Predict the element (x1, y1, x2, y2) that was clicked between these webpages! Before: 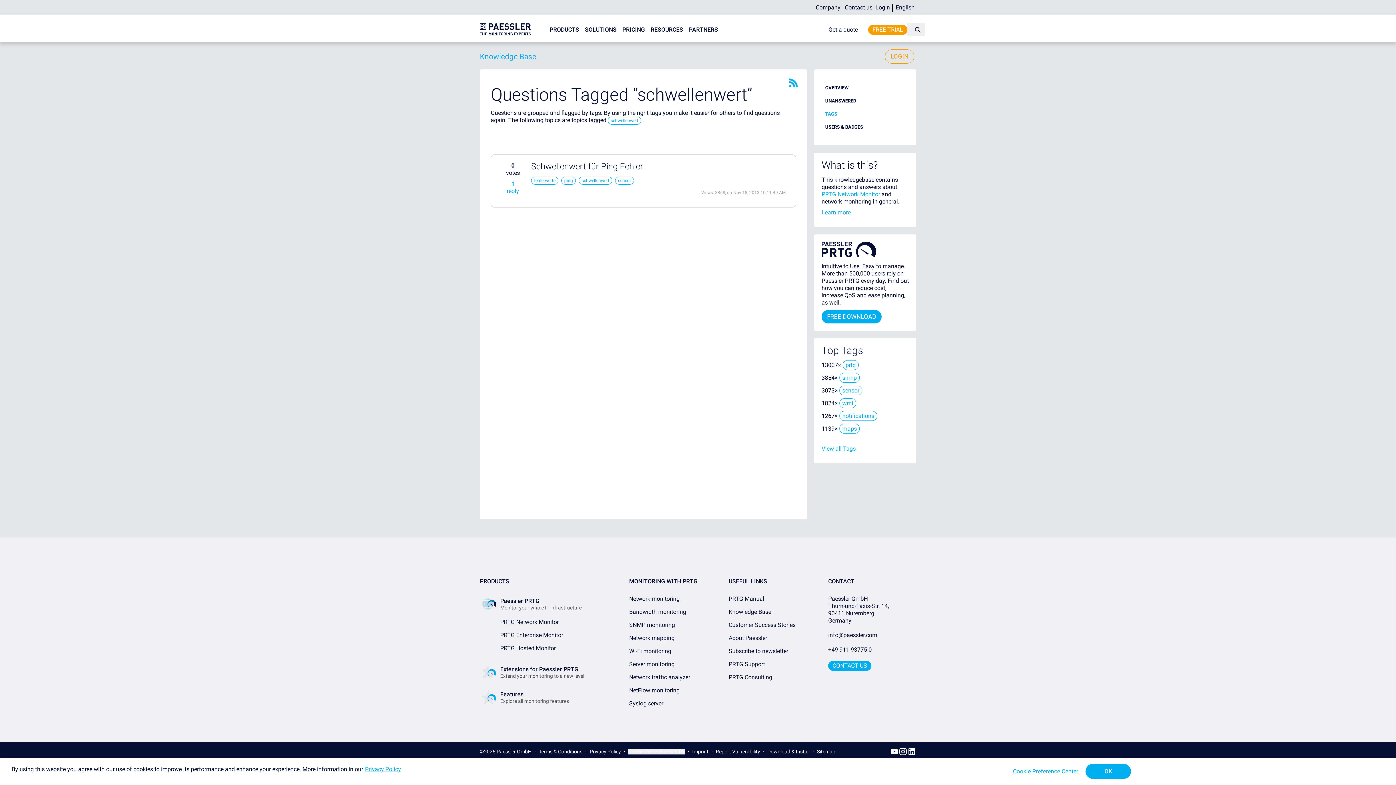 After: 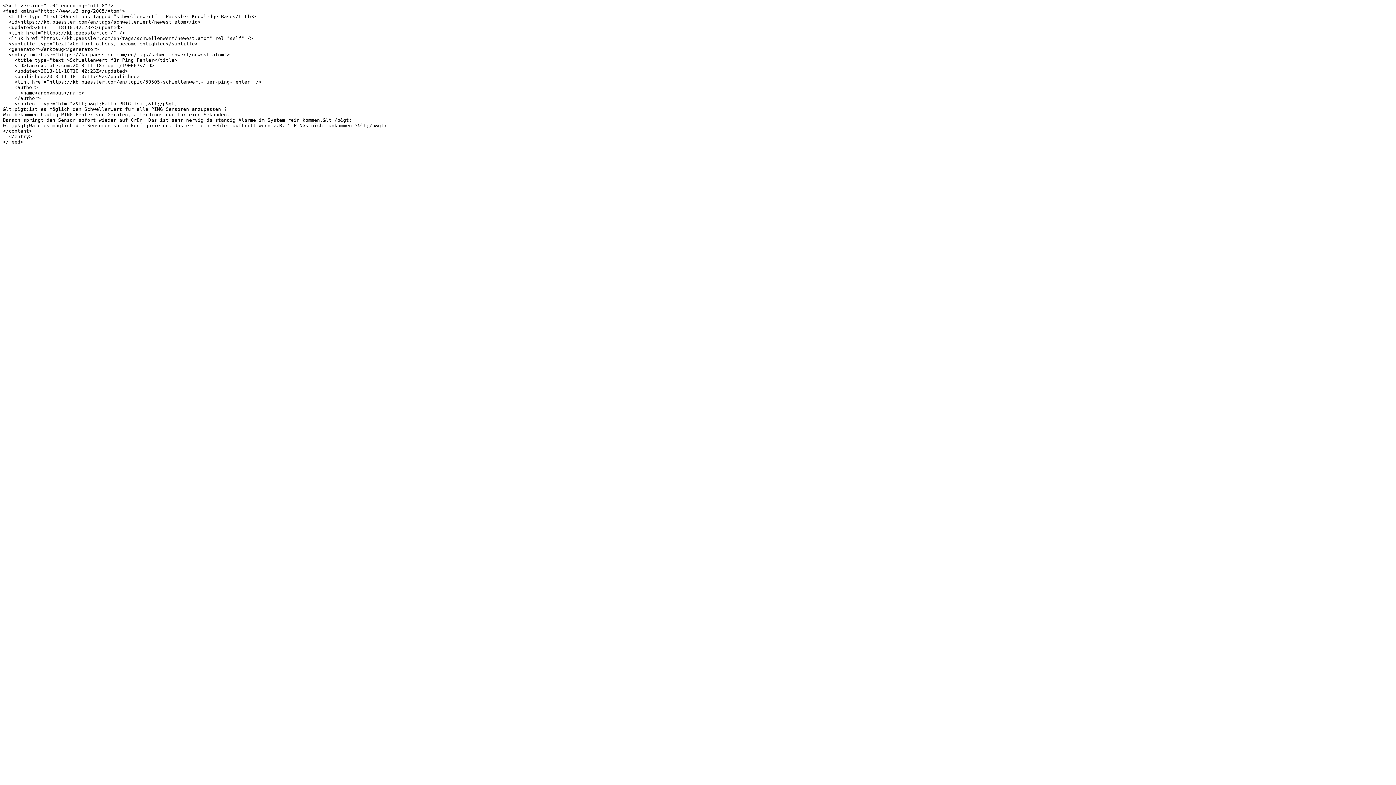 Action: bbox: (787, 76, 800, 89)